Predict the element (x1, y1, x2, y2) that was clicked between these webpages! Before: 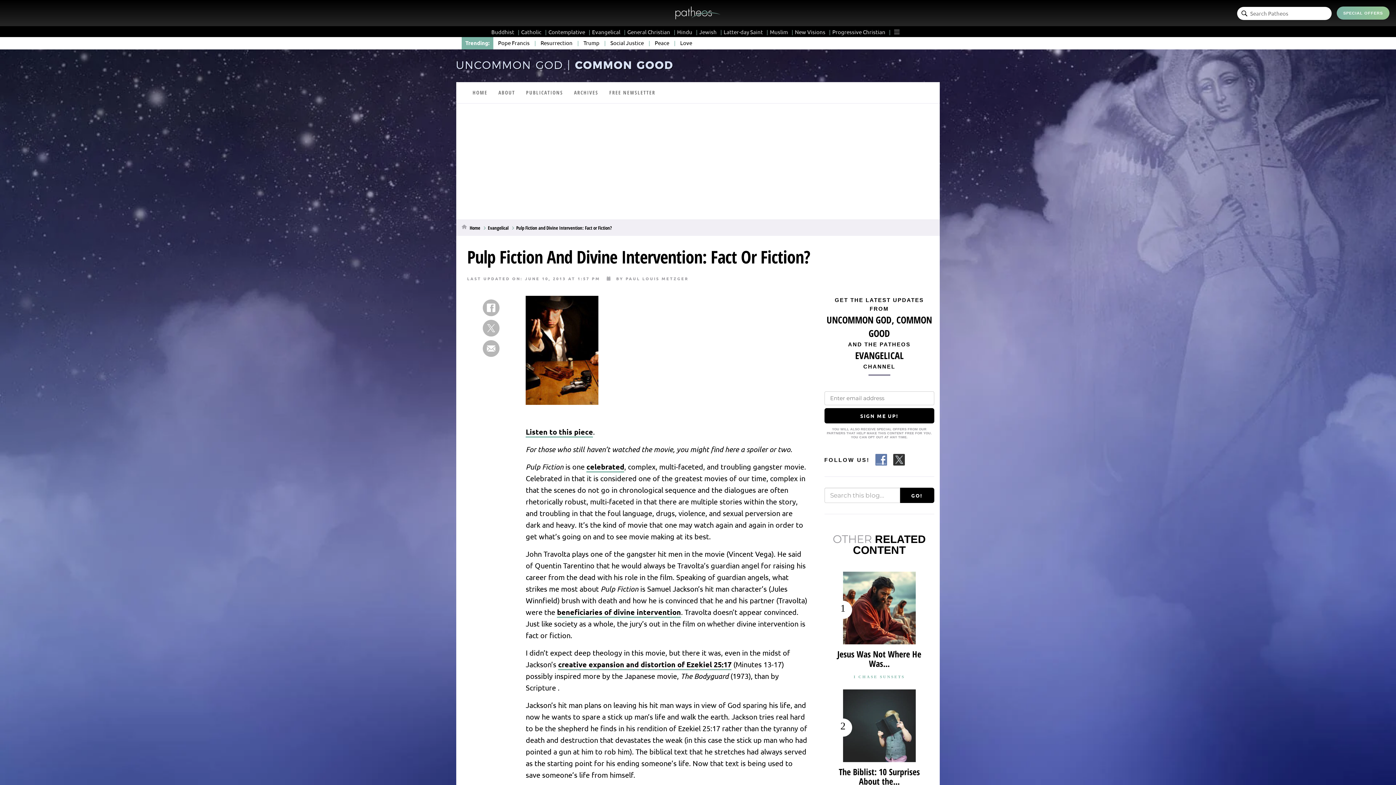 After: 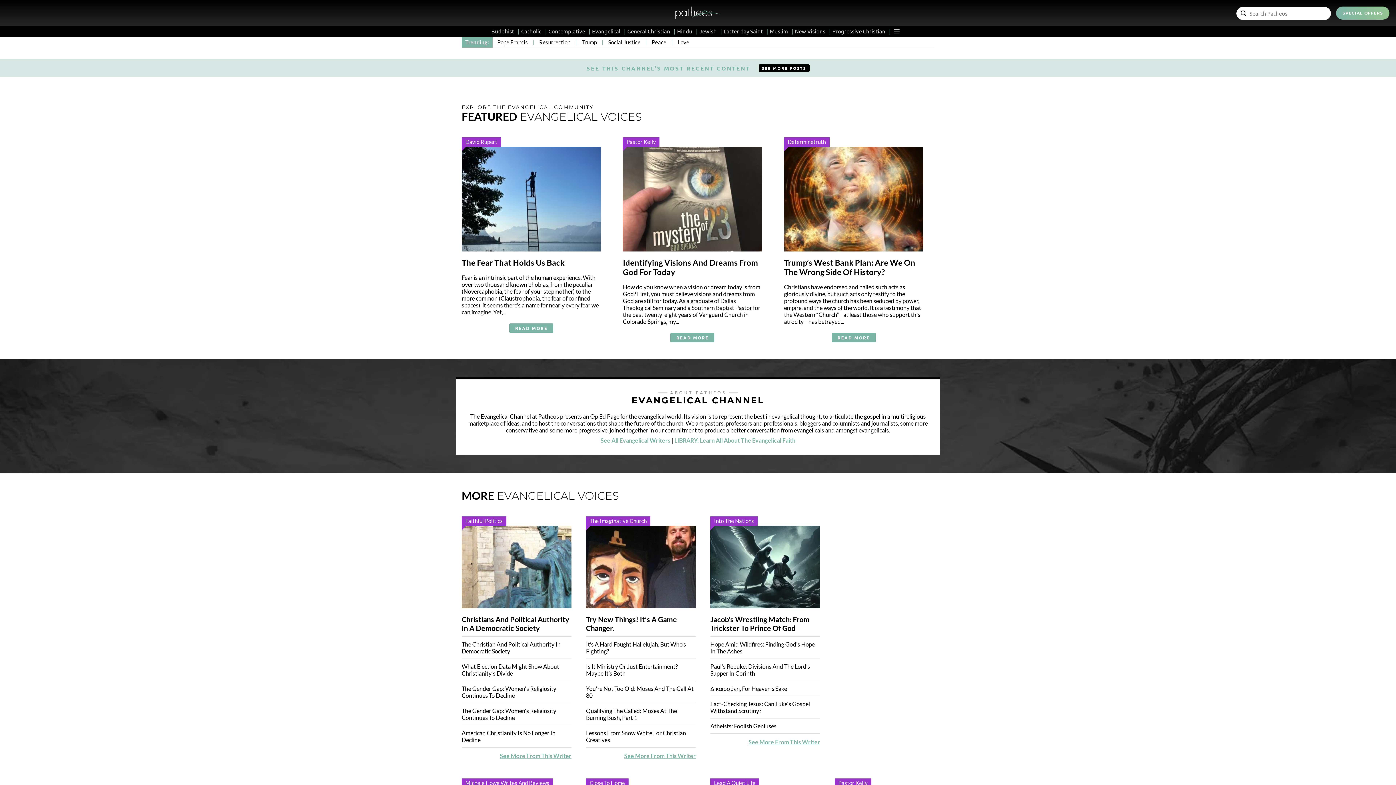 Action: label: Evangelical bbox: (592, 28, 625, 35)